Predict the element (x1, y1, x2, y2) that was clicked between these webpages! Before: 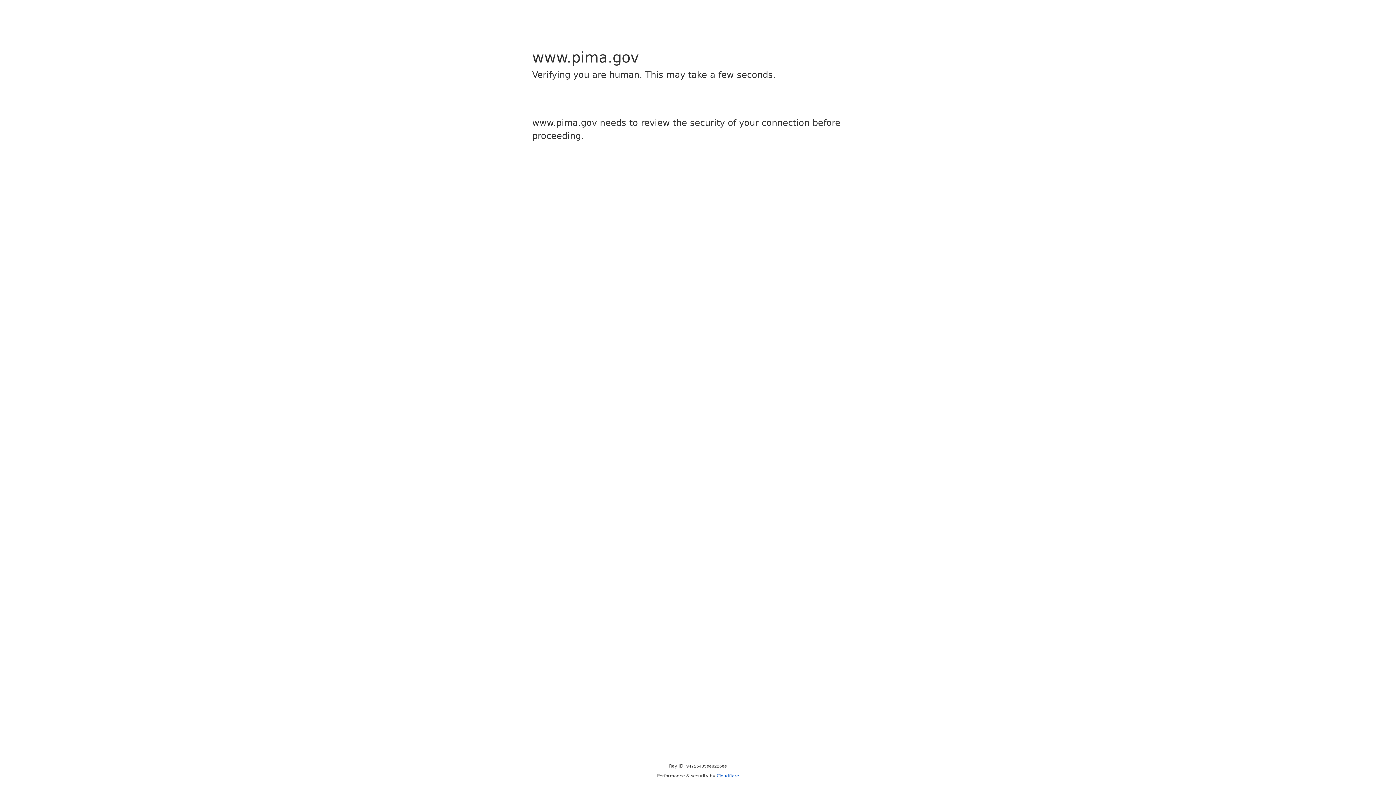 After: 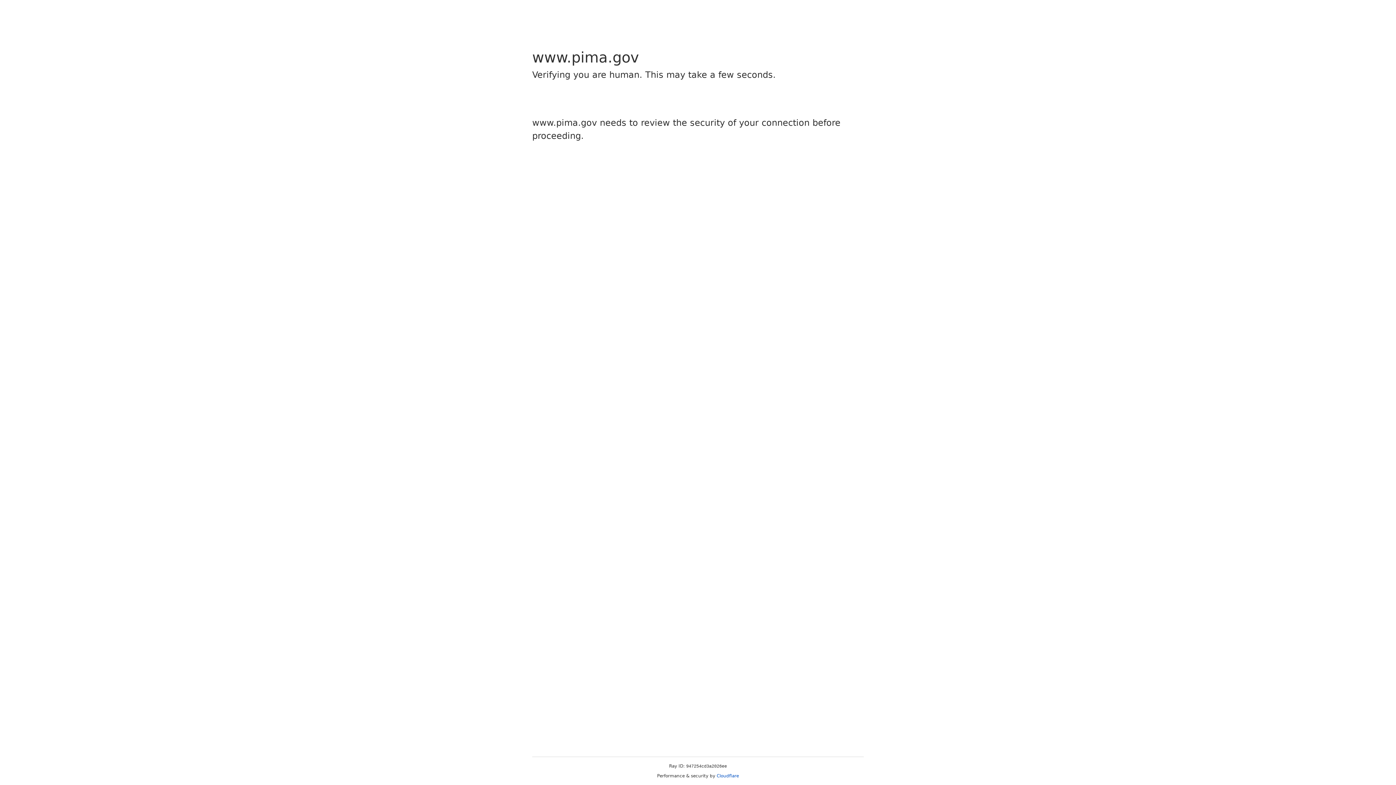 Action: bbox: (716, 773, 739, 778) label: Cloudflare